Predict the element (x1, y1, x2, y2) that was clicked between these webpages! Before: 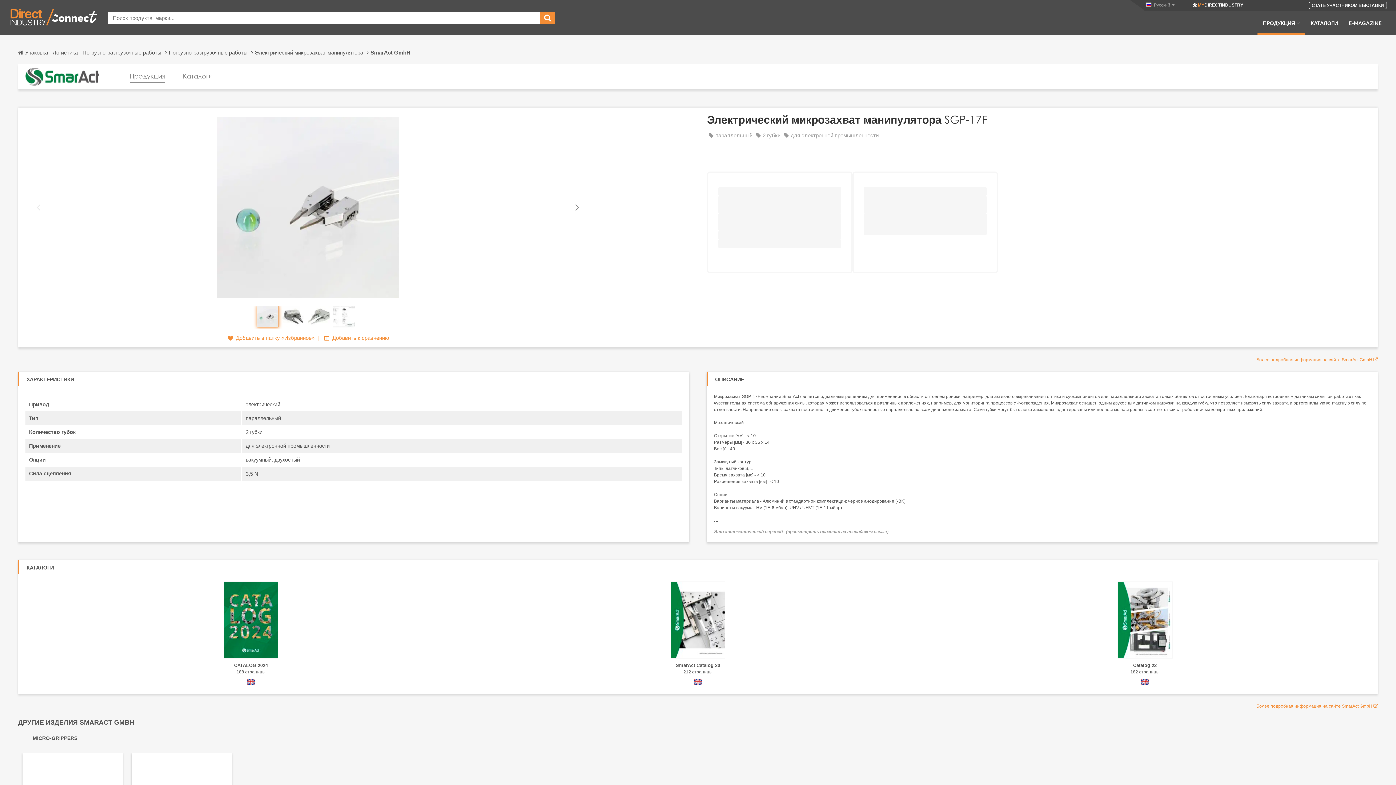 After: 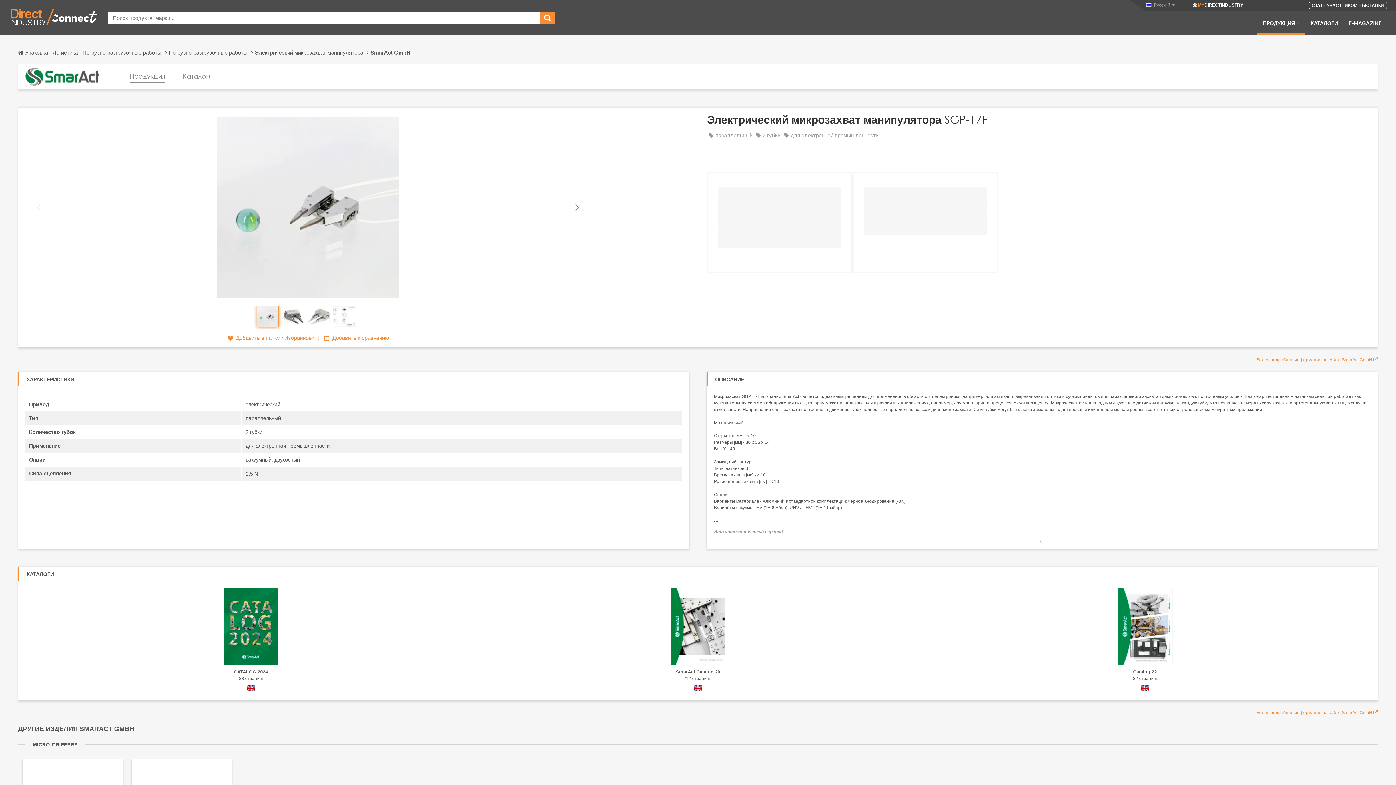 Action: label: Это автоматический перевод.  (просмотреть оригинал на английском языке) bbox: (714, 529, 888, 534)